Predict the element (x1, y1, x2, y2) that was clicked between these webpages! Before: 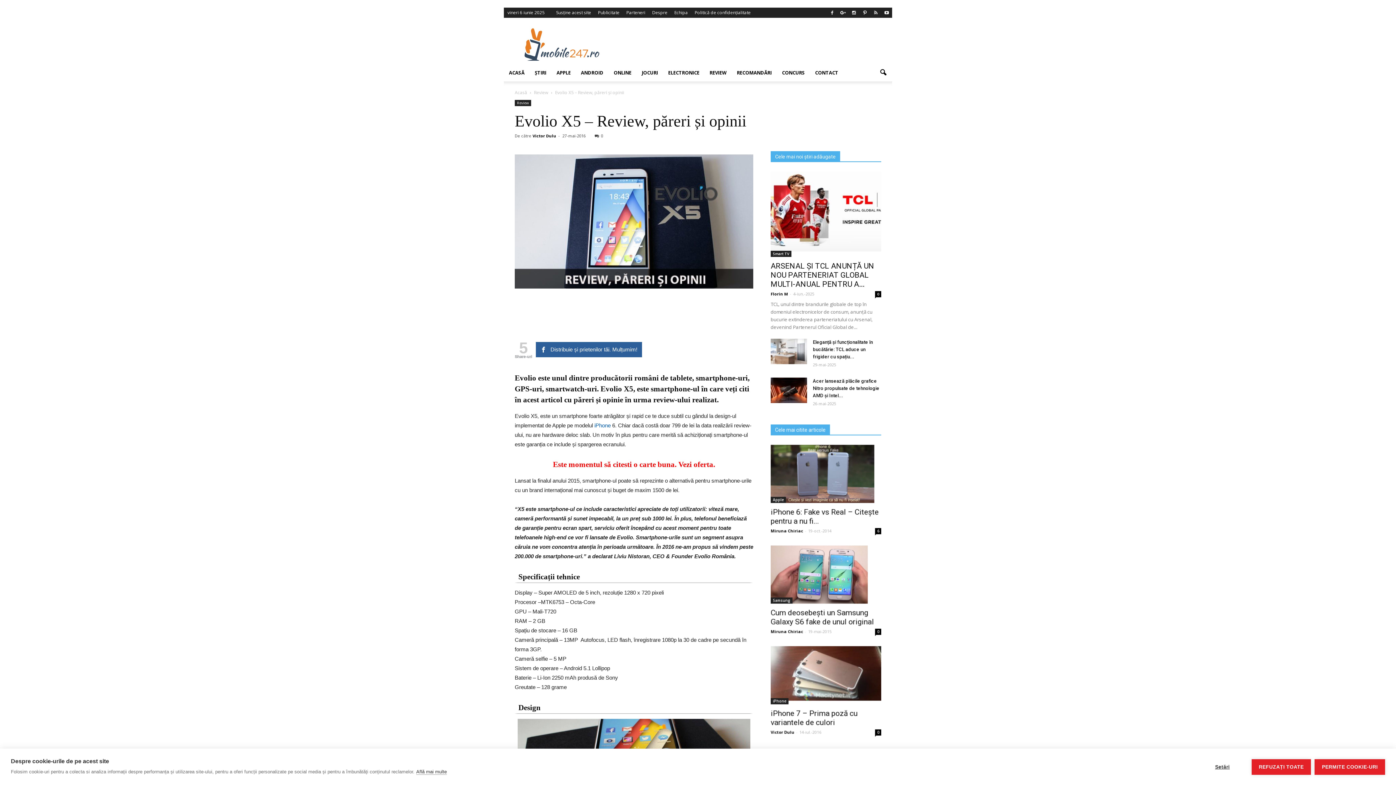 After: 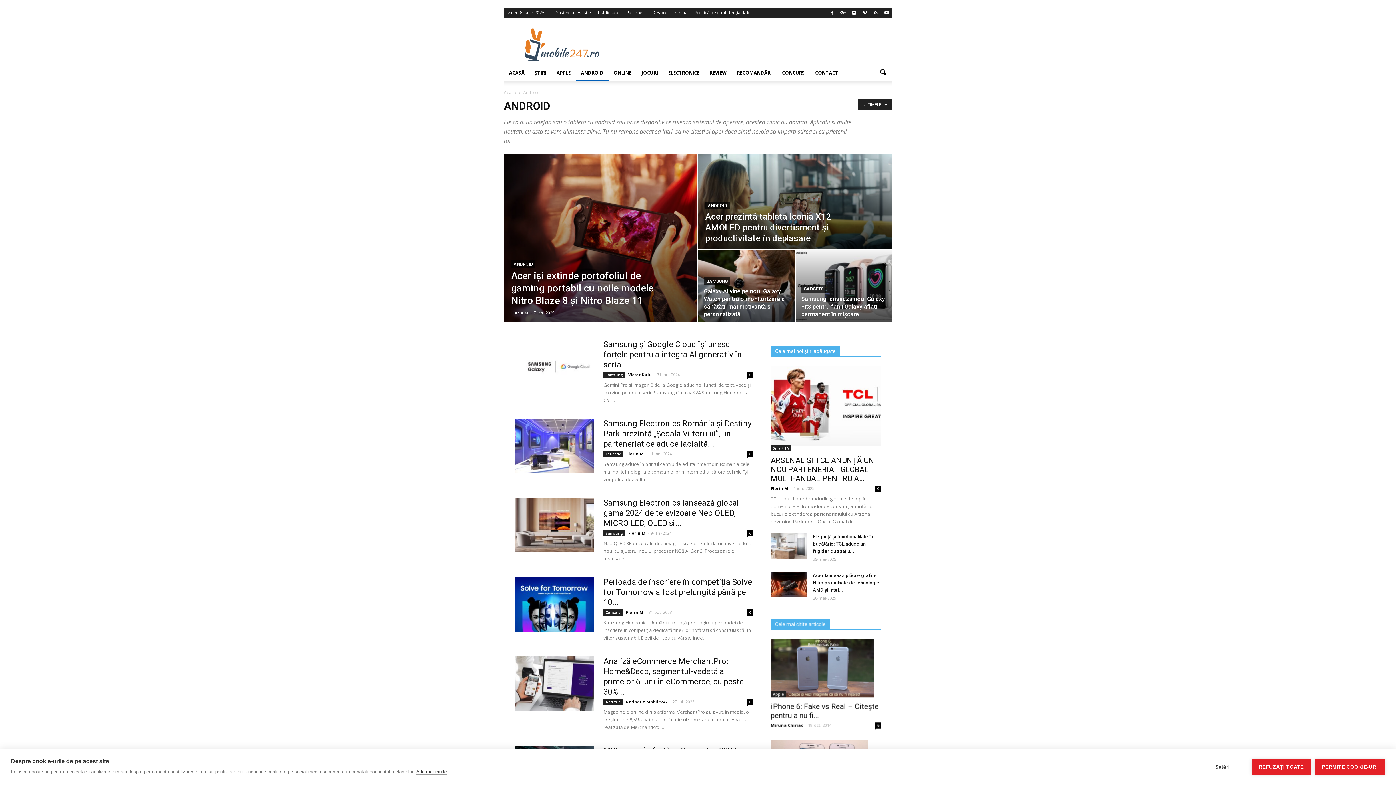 Action: bbox: (576, 64, 608, 81) label: ANDROID